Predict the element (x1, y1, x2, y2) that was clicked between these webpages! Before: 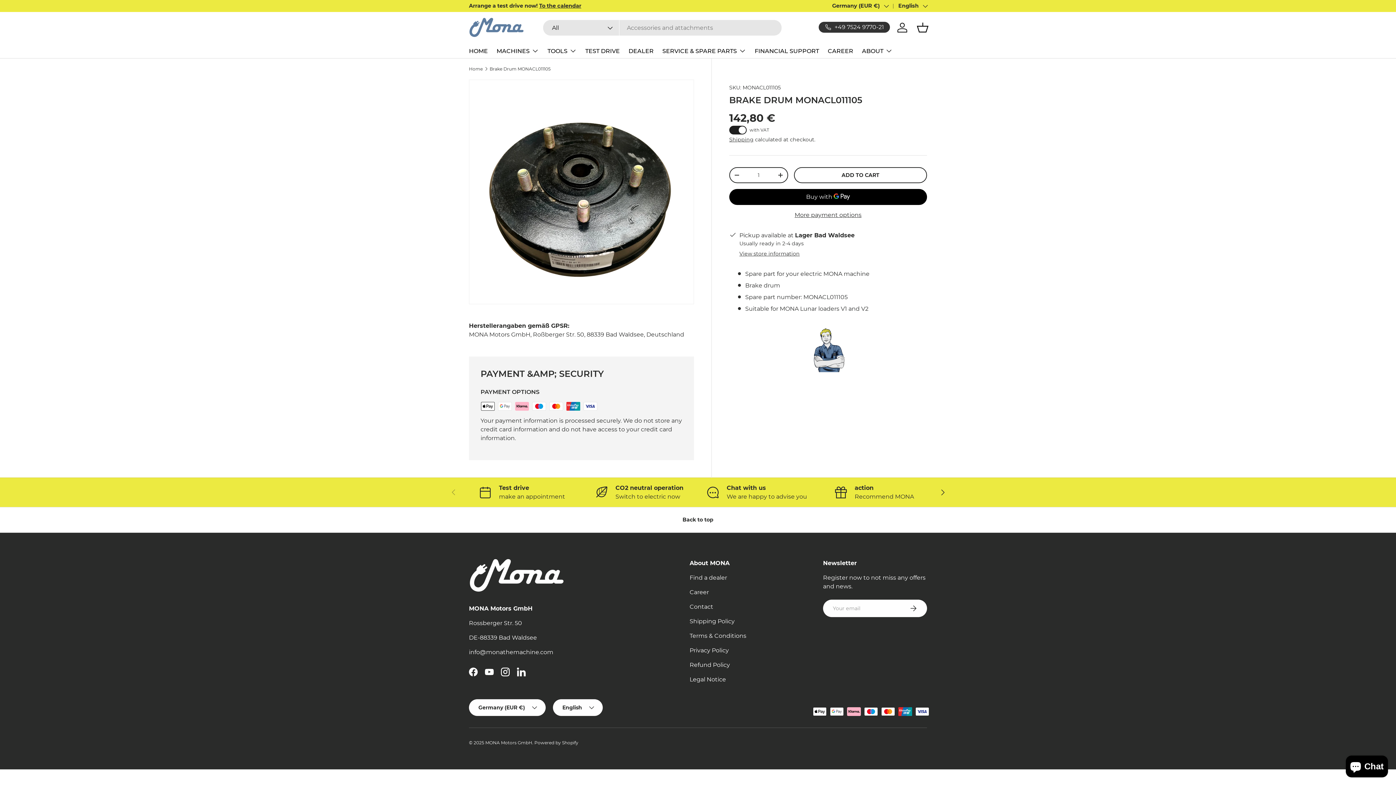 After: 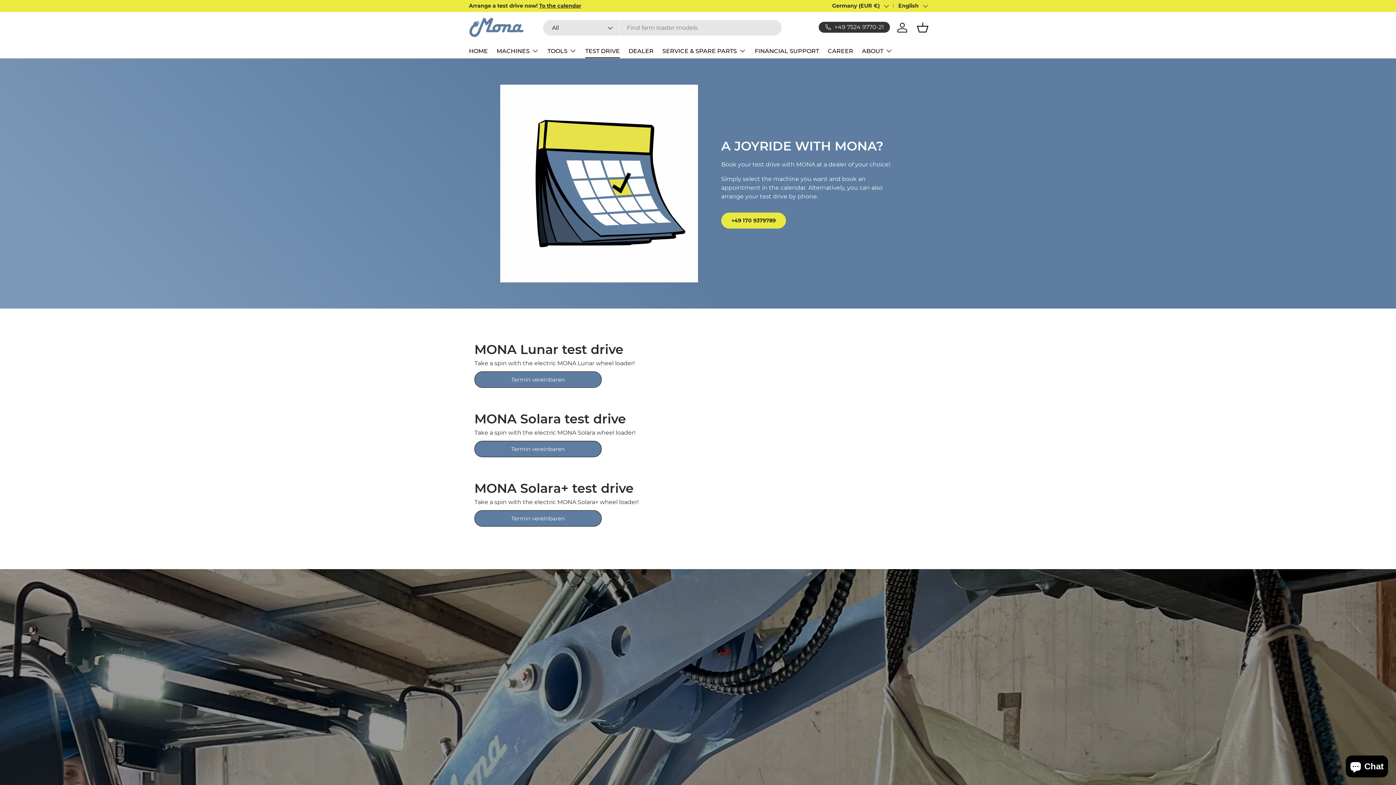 Action: label: Test drive

make an appointment bbox: (469, 483, 574, 501)